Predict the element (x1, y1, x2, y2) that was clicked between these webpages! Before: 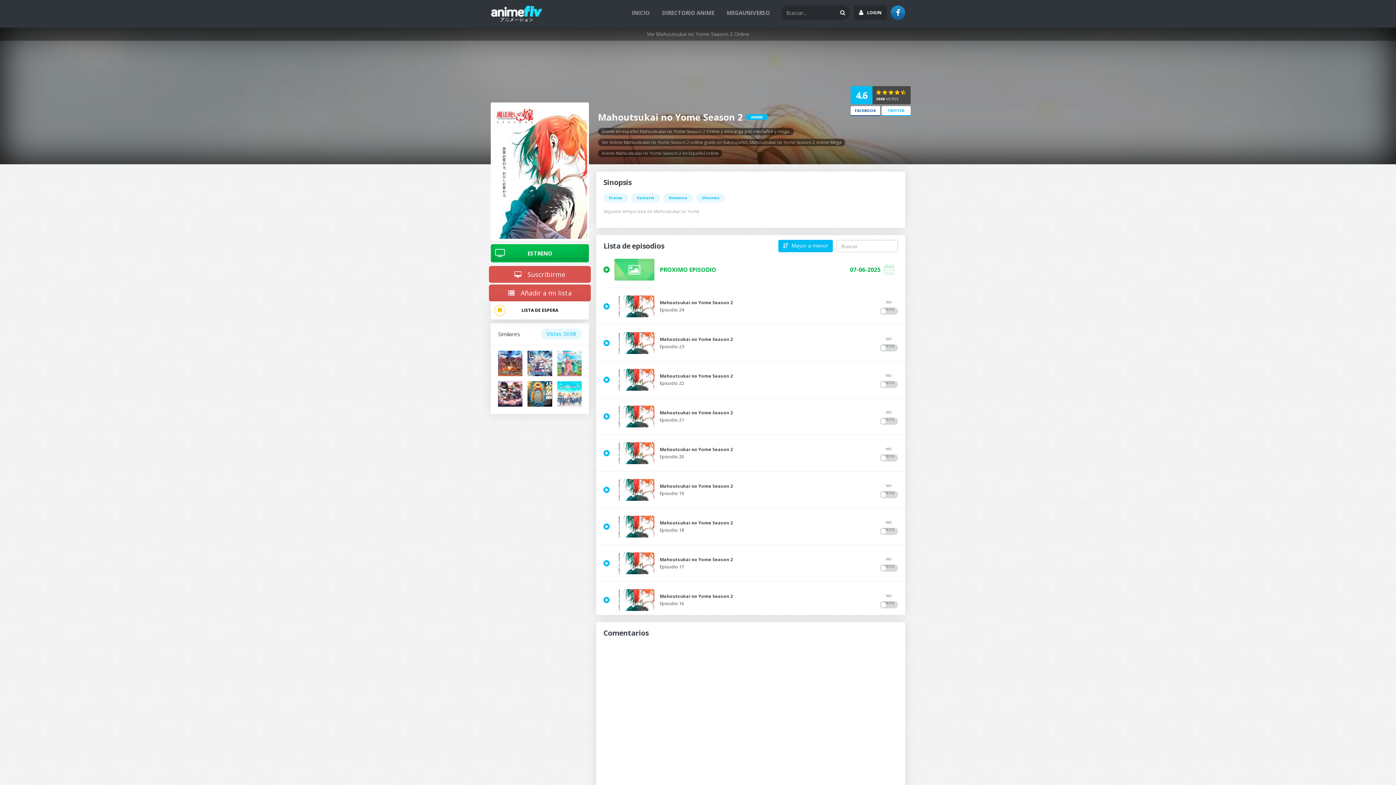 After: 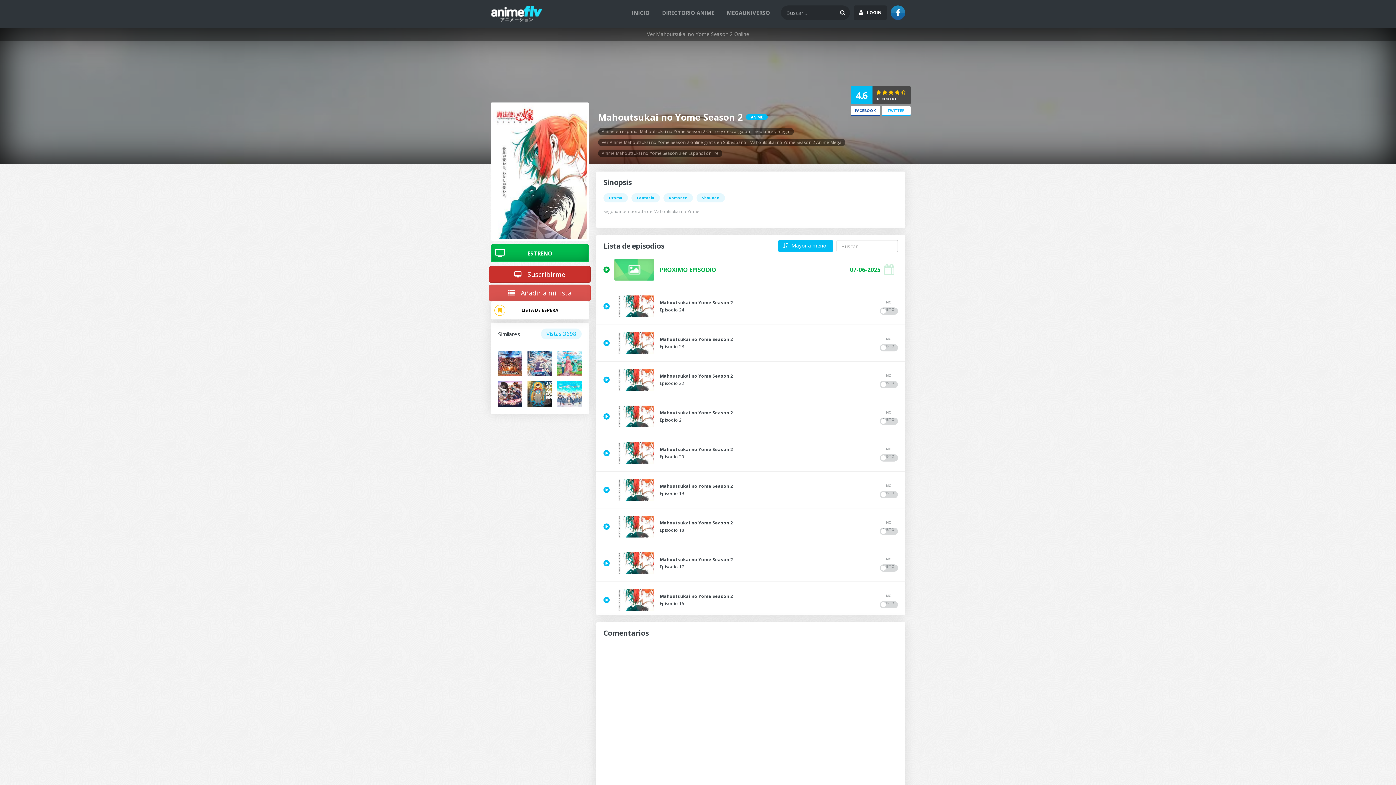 Action: label:  Suscribirme bbox: (489, 266, 590, 282)